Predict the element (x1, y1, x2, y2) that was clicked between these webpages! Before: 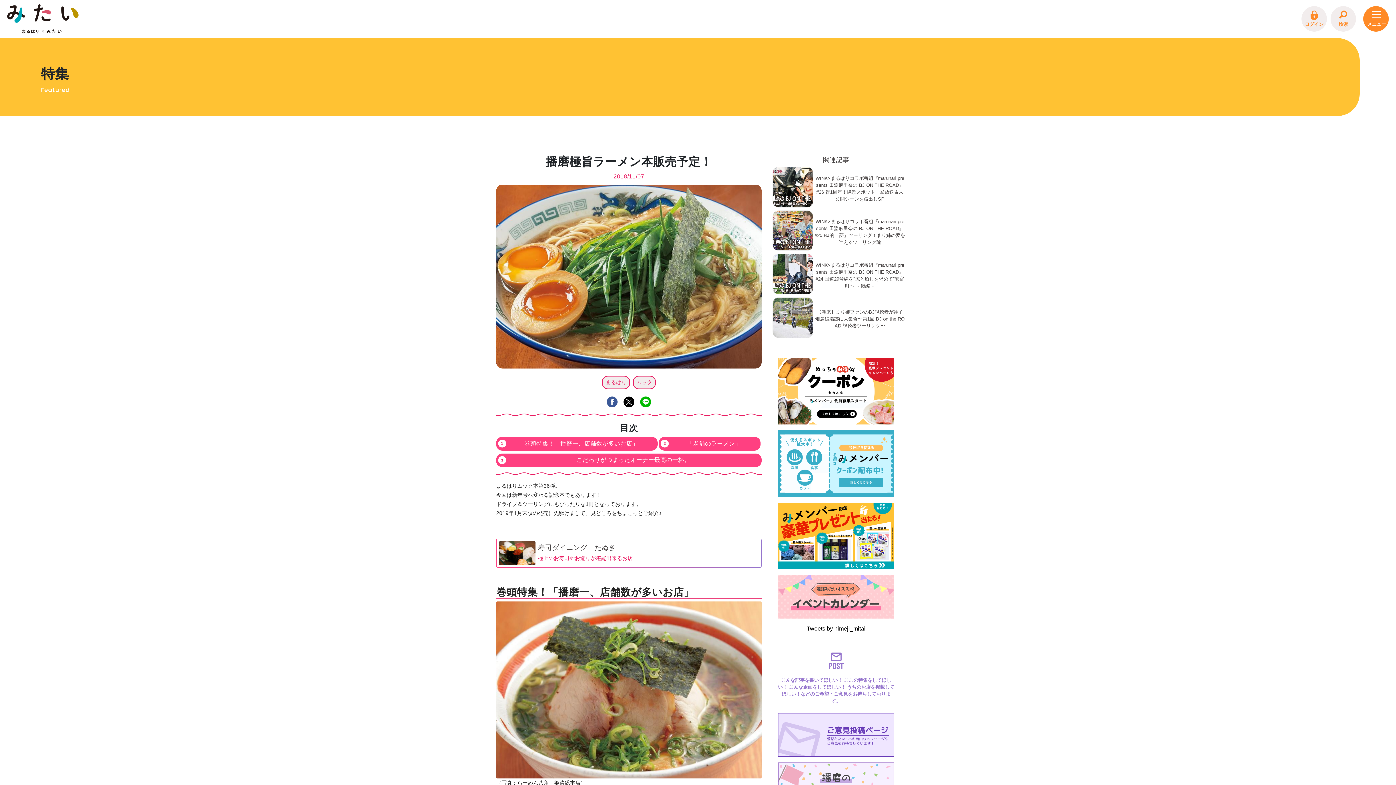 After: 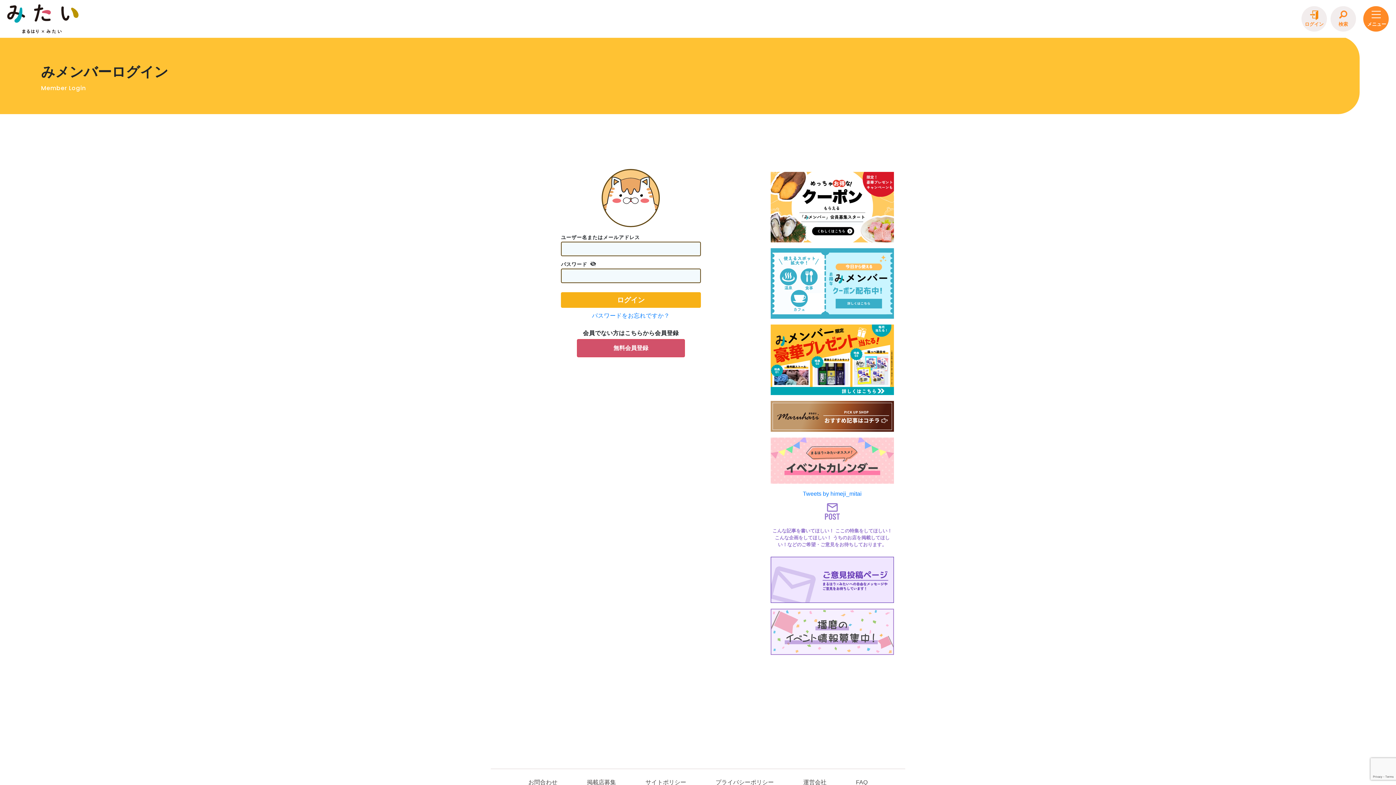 Action: label: ログイン bbox: (1301, 6, 1327, 31)